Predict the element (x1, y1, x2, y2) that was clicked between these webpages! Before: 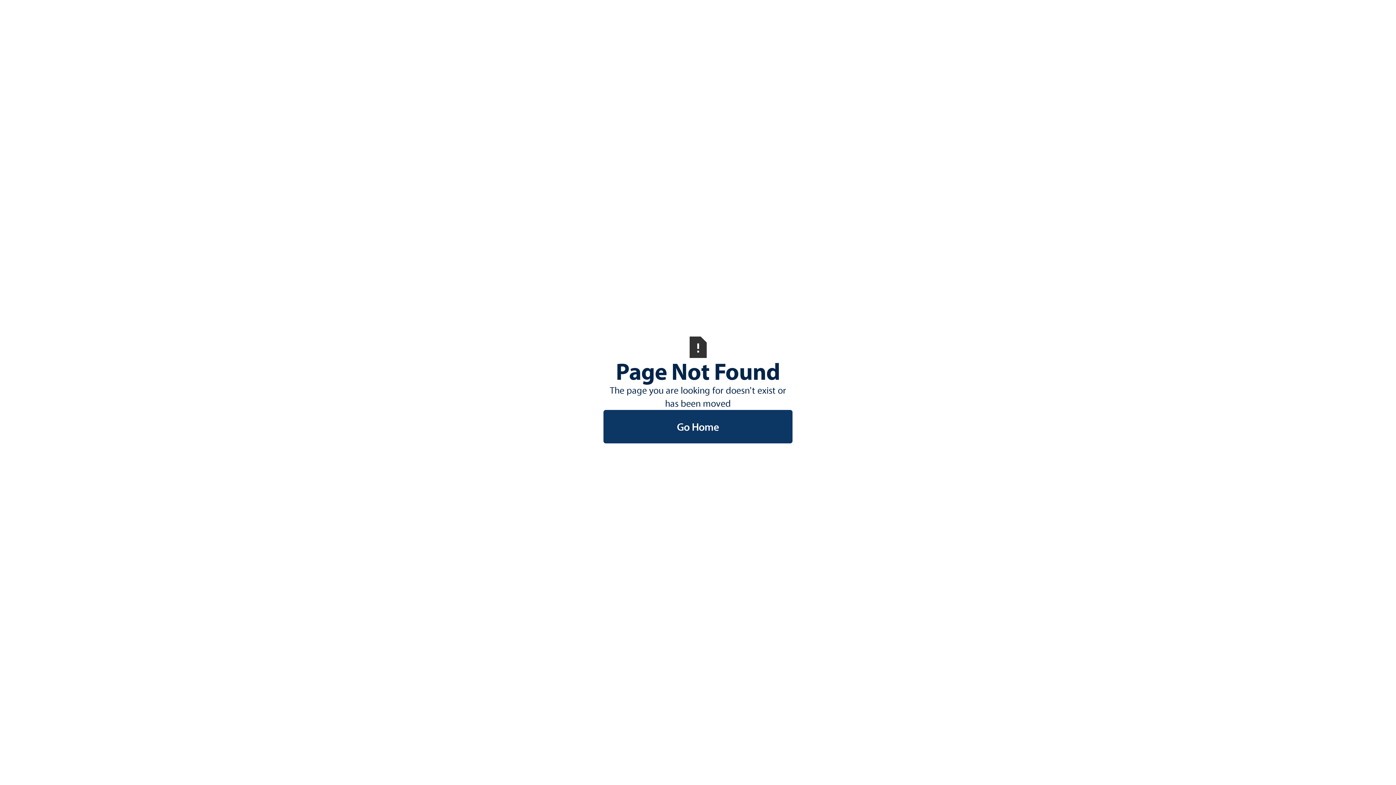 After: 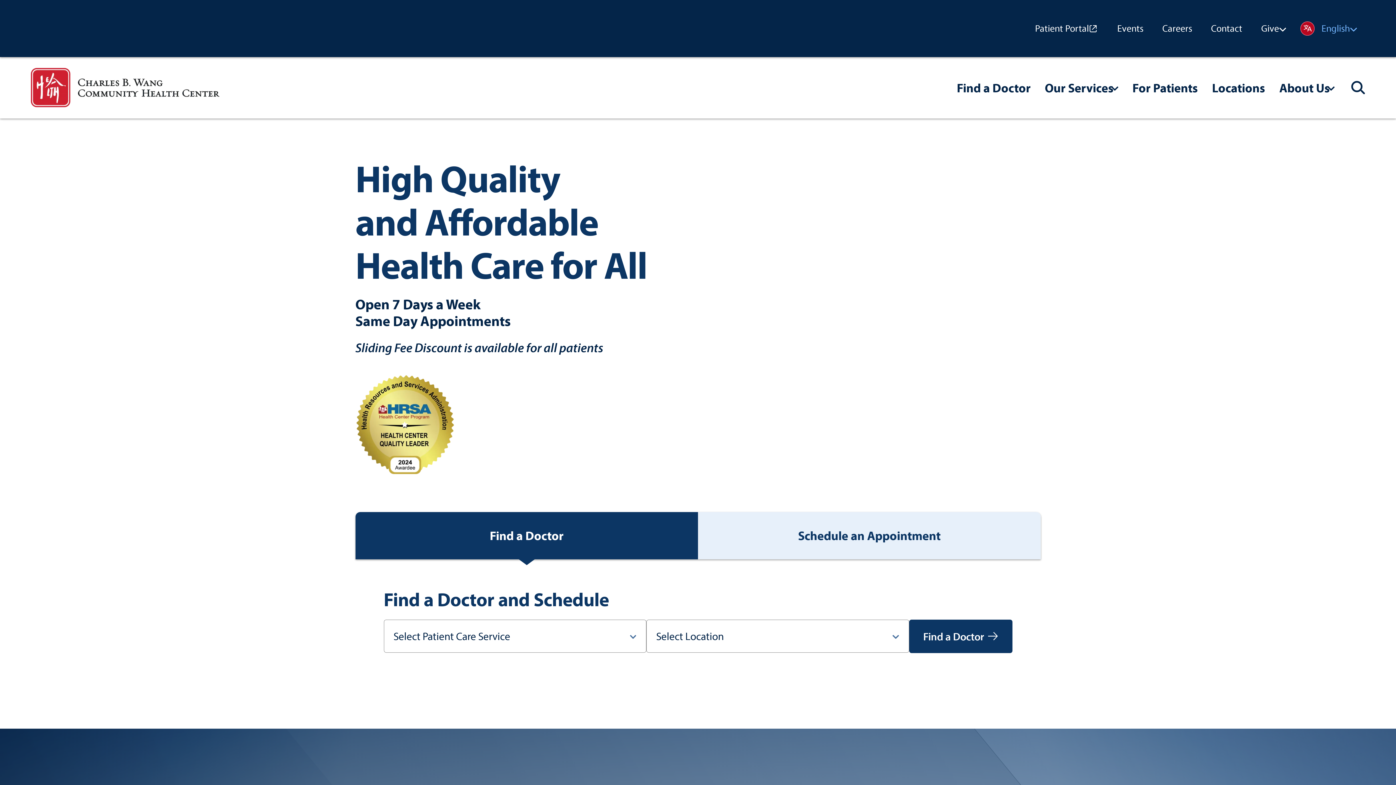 Action: label: Go Home bbox: (603, 410, 792, 443)